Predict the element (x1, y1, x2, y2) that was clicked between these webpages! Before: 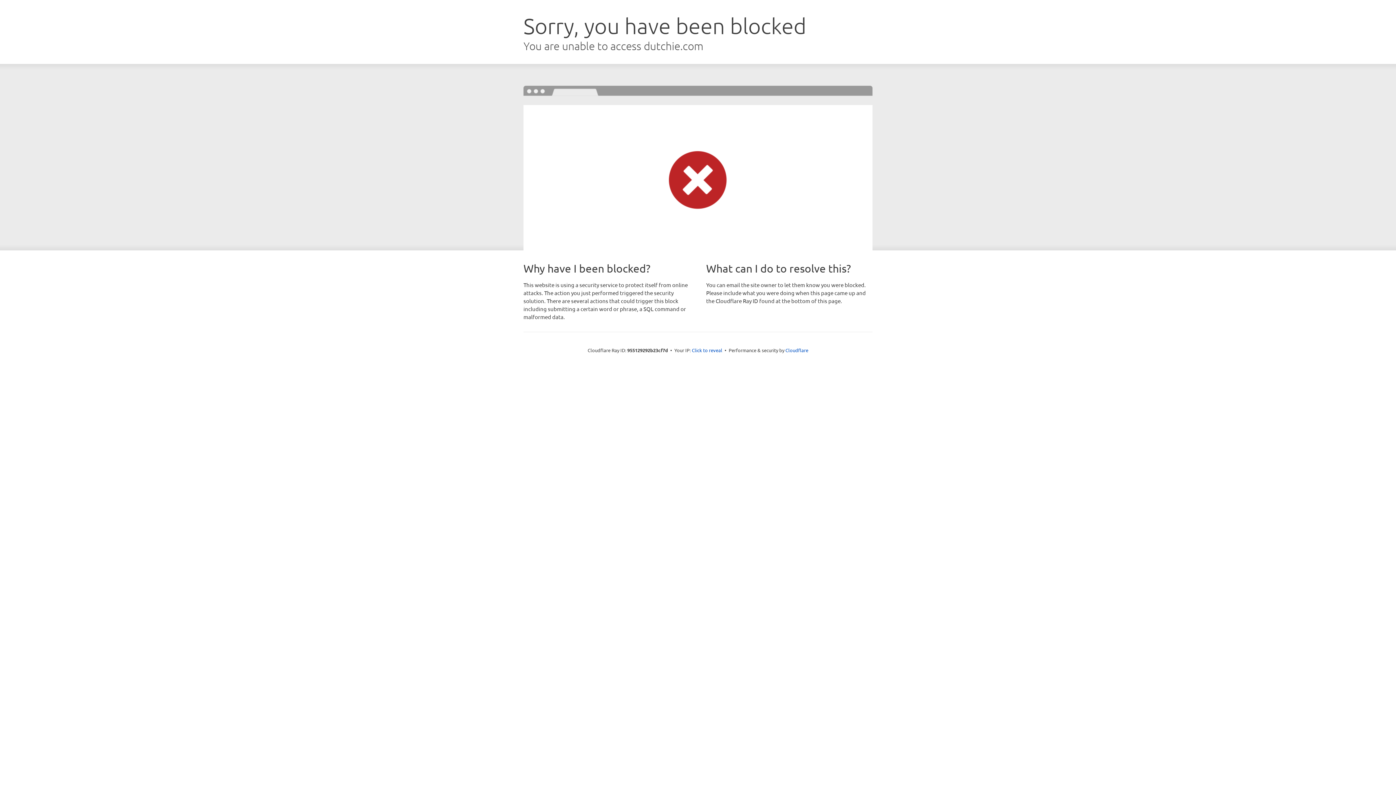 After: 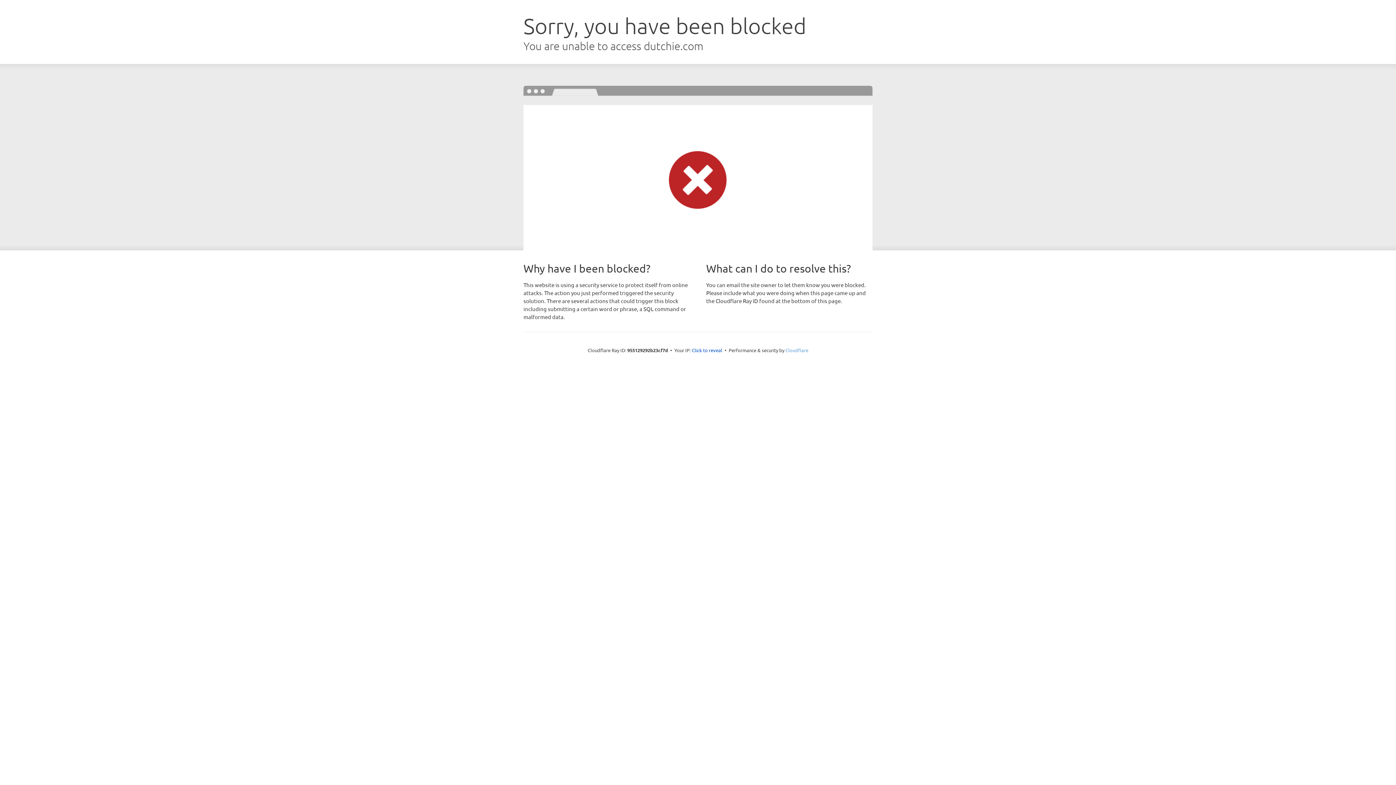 Action: bbox: (785, 347, 808, 353) label: Cloudflare